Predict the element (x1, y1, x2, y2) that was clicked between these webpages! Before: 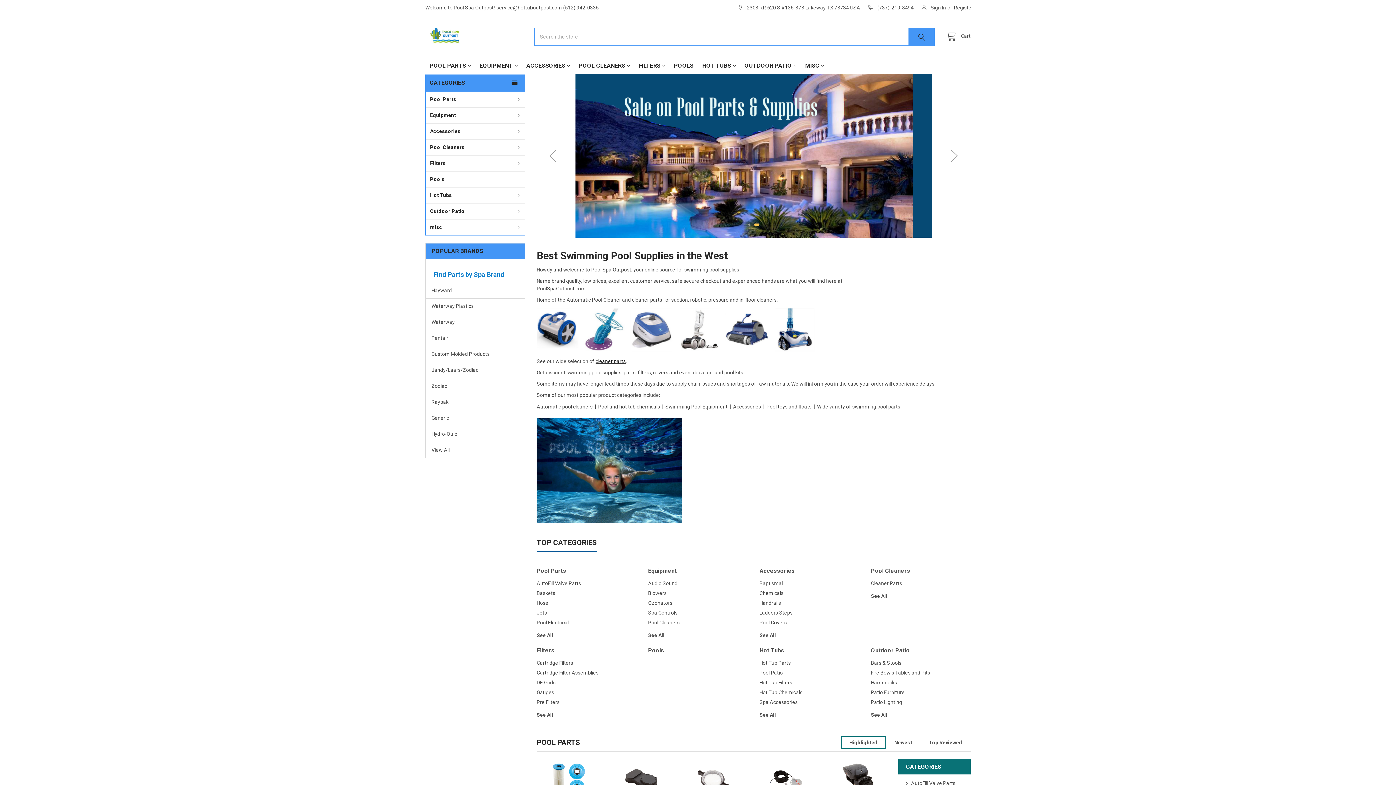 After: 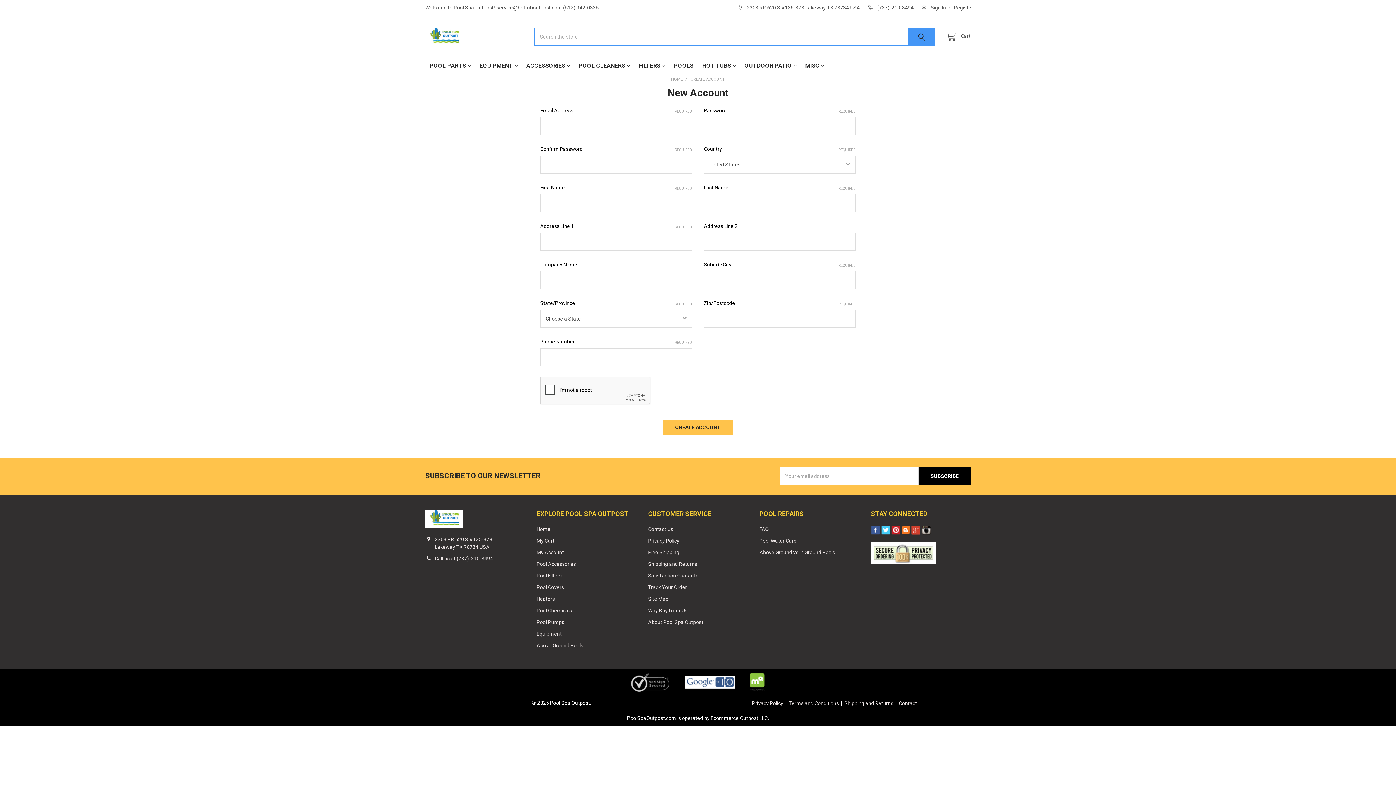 Action: bbox: (954, 0, 973, 15) label: Register